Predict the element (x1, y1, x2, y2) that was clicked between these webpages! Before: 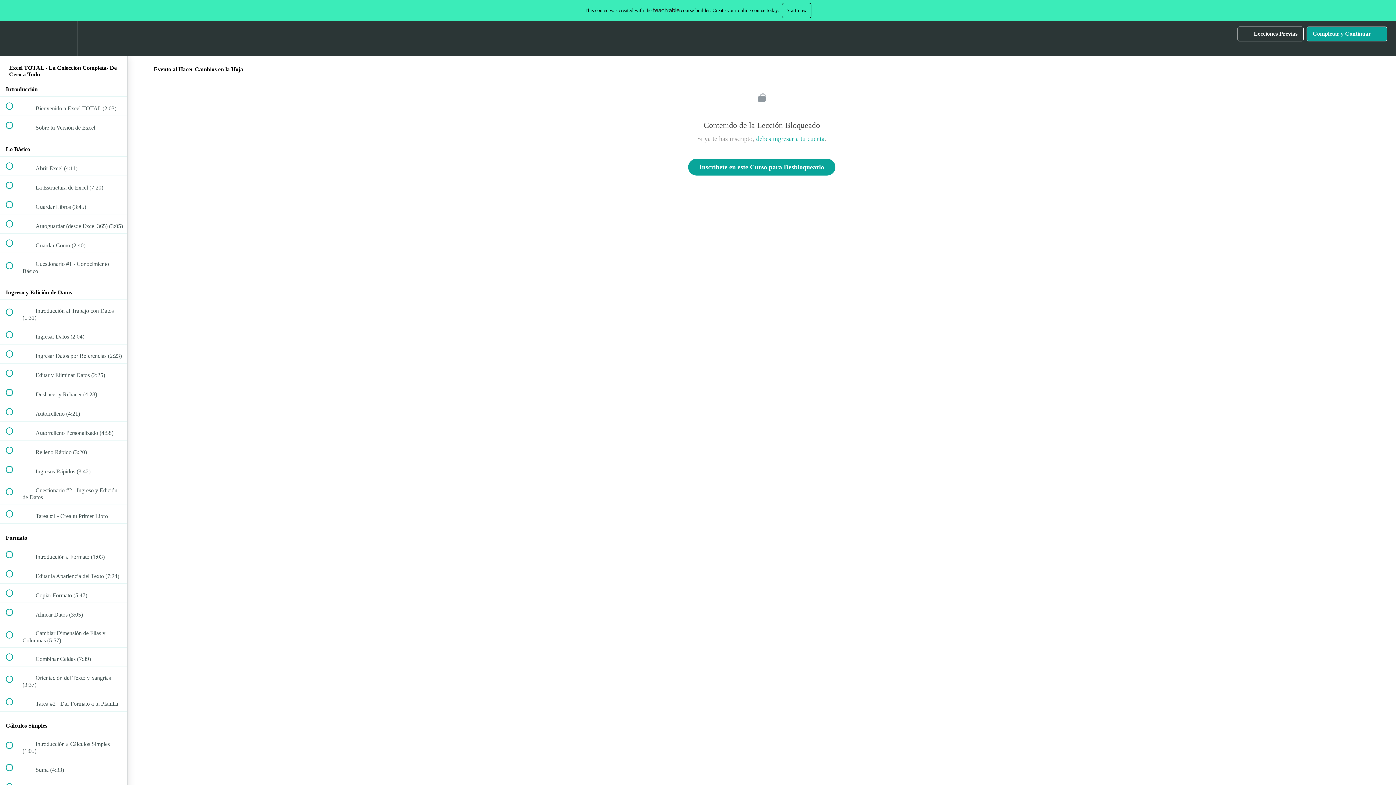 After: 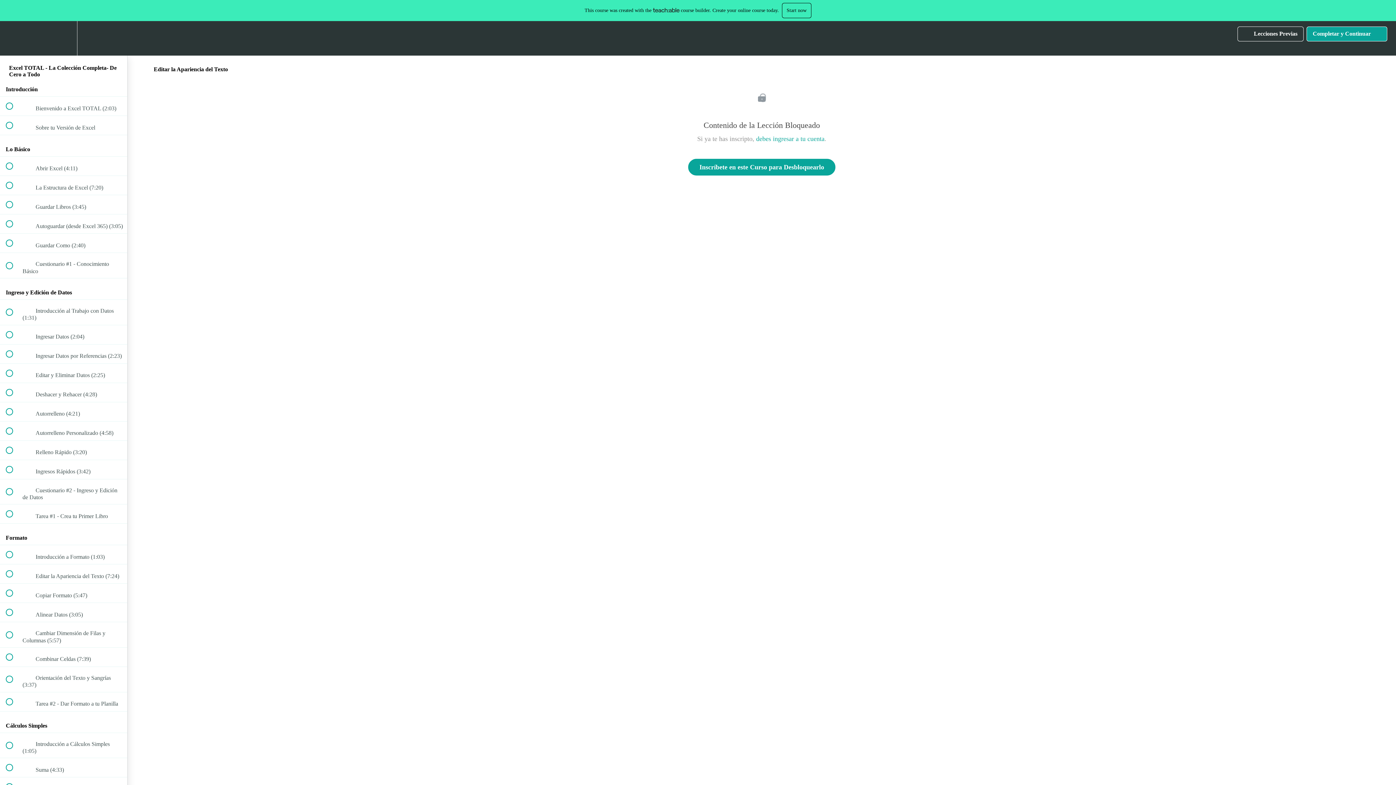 Action: bbox: (0, 564, 127, 583) label:  
 Editar la Apariencia del Texto (7:24)